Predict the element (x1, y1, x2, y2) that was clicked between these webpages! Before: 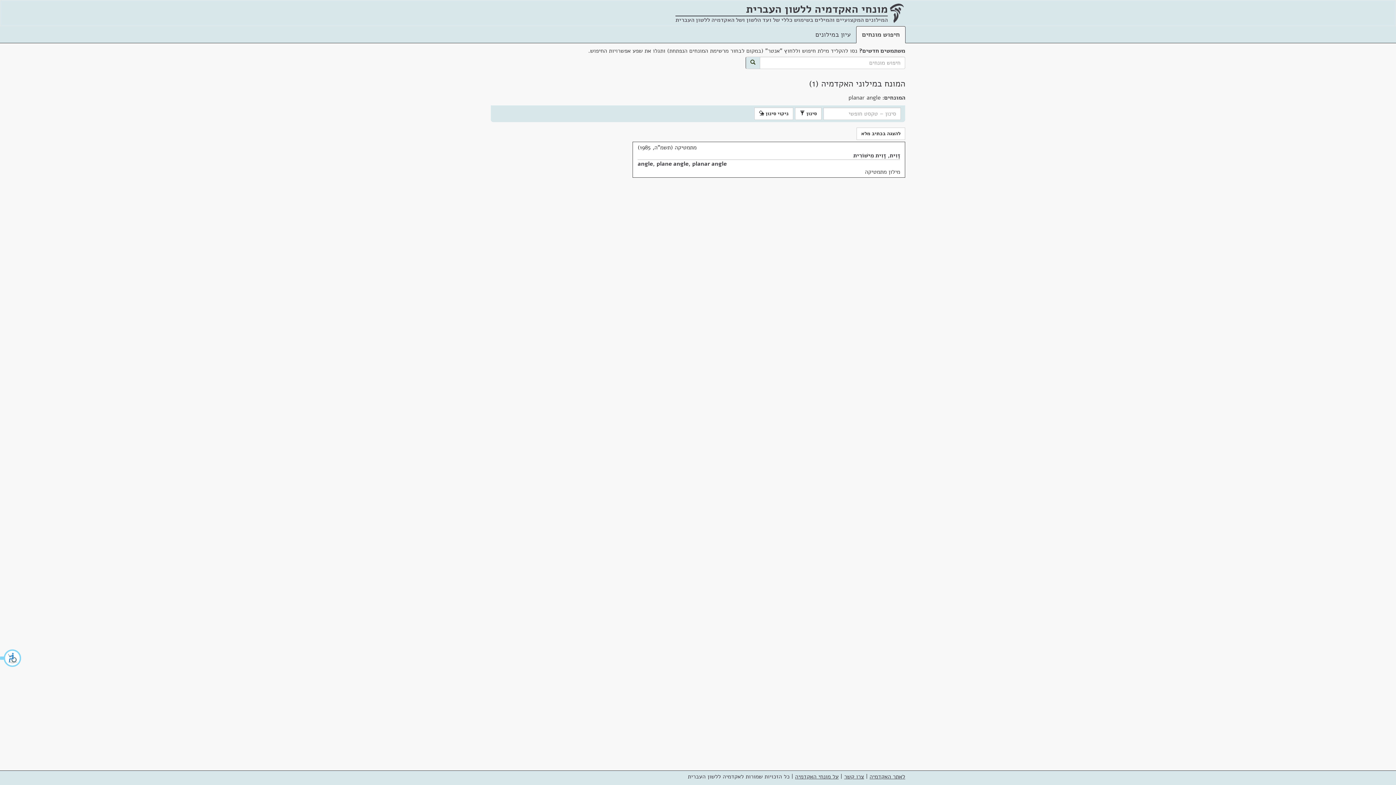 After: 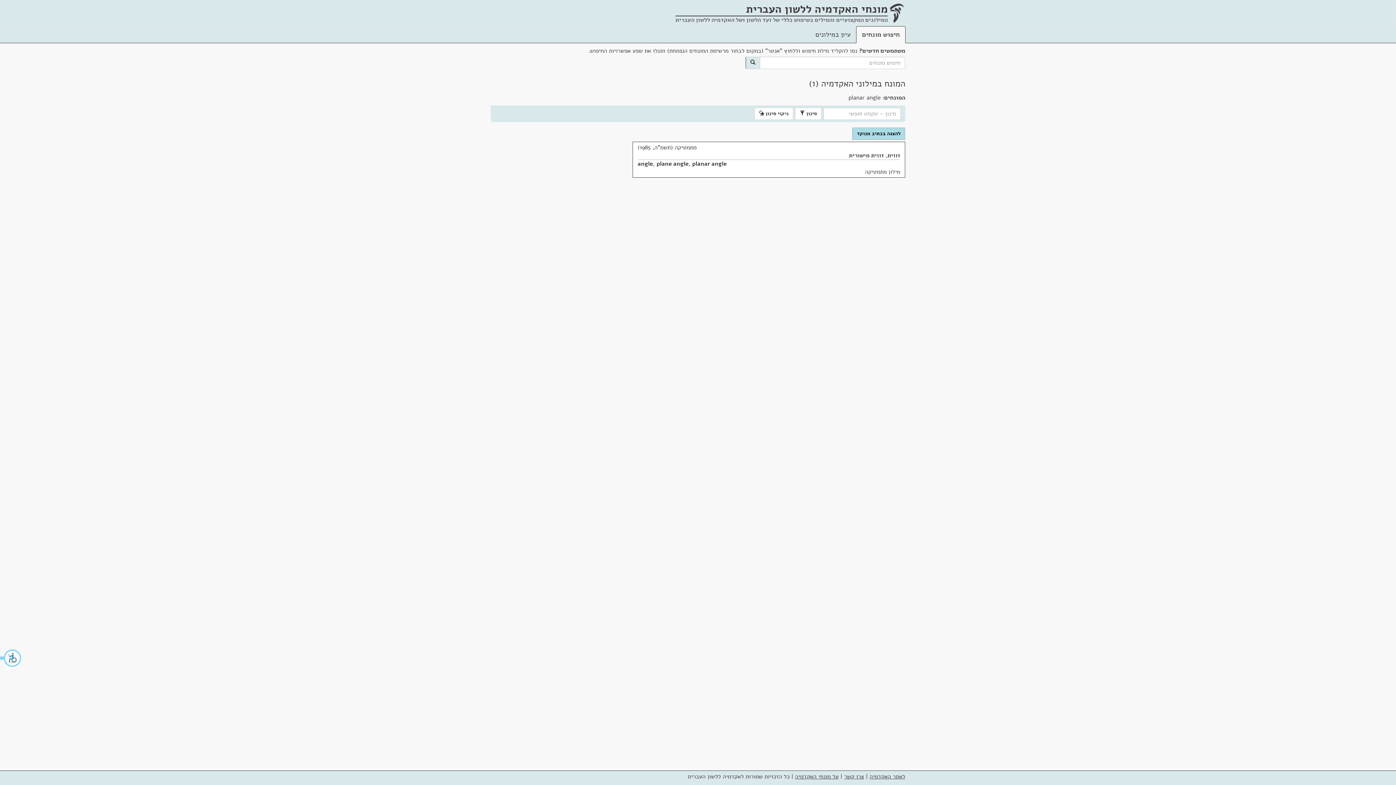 Action: bbox: (856, 127, 905, 140) label: להצגה בכתיב מלא